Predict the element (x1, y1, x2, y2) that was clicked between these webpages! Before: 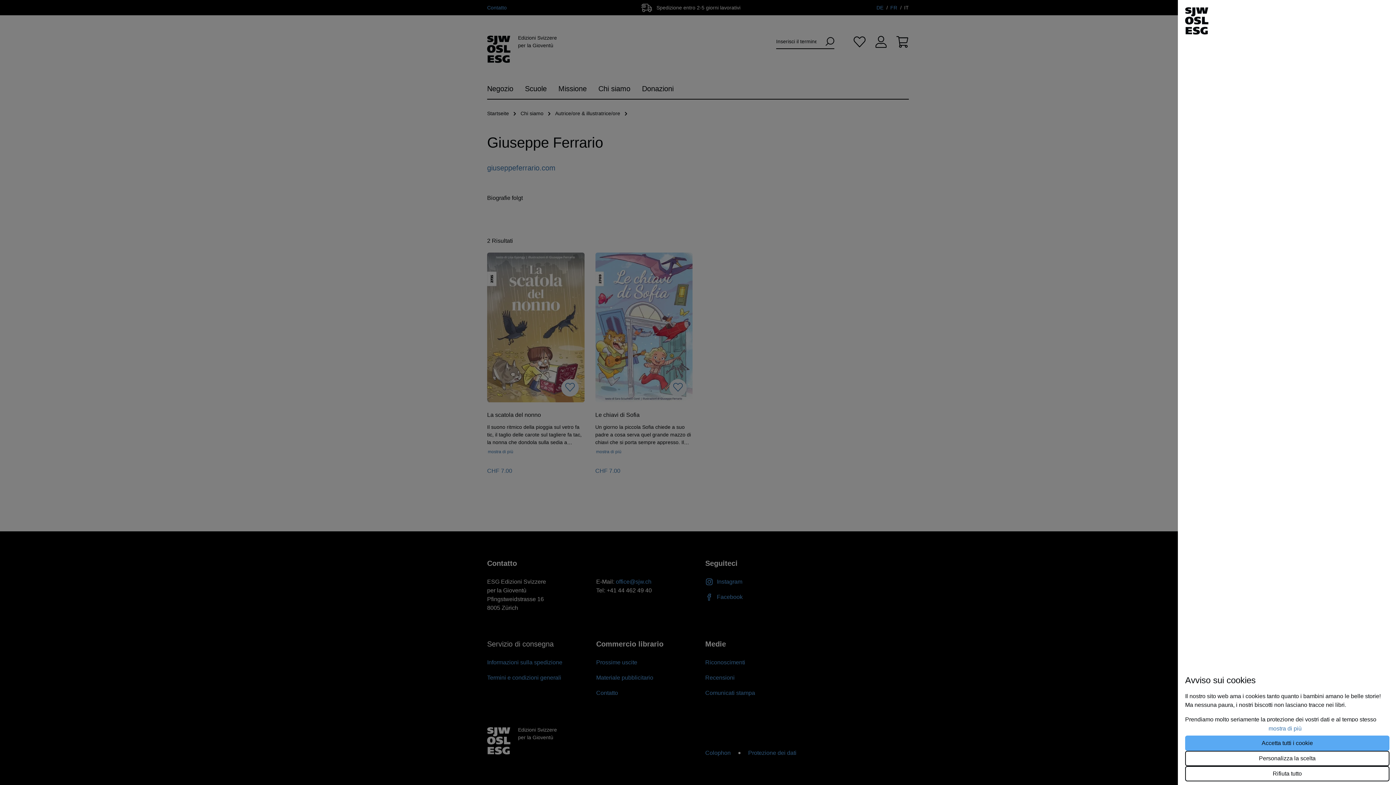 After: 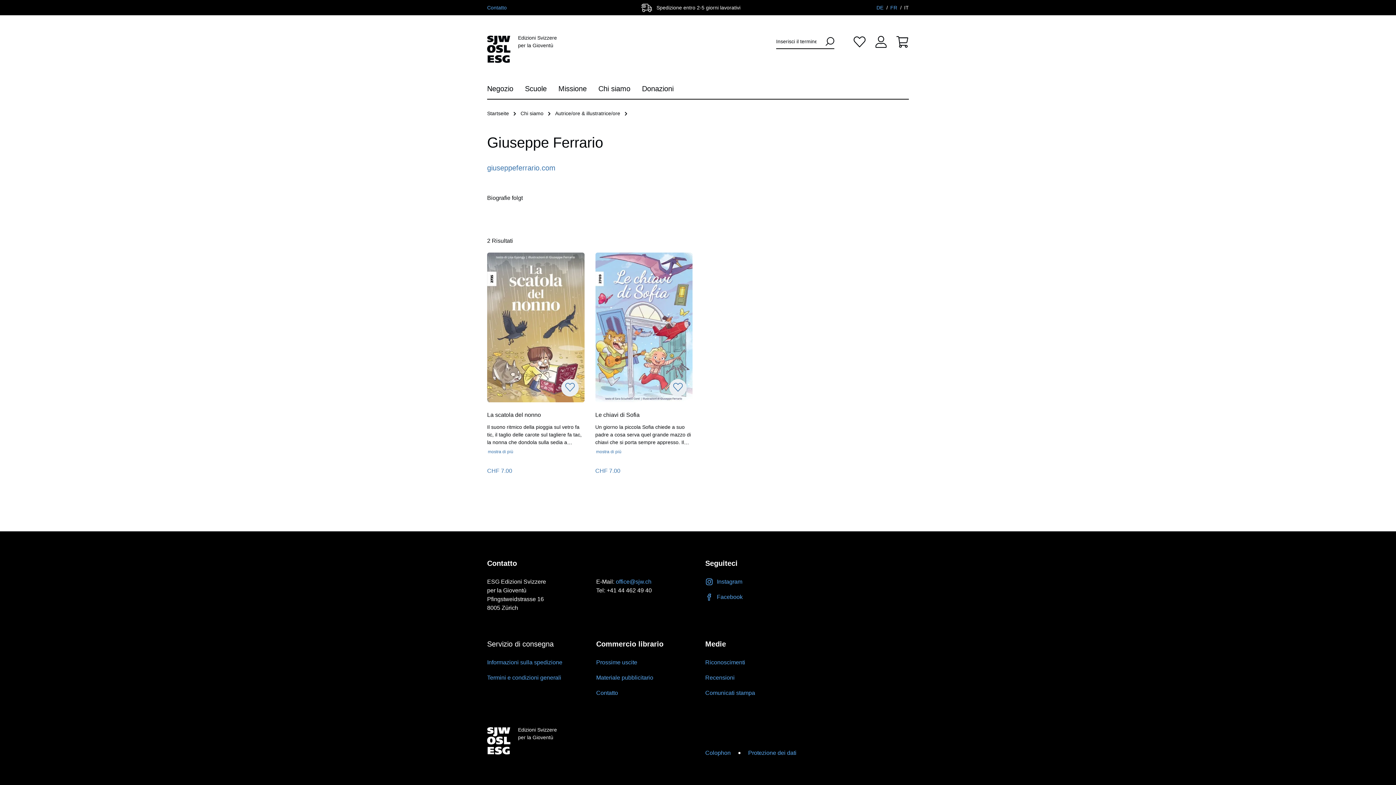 Action: bbox: (1185, 736, 1389, 751) label: Accetta tutti i cookie